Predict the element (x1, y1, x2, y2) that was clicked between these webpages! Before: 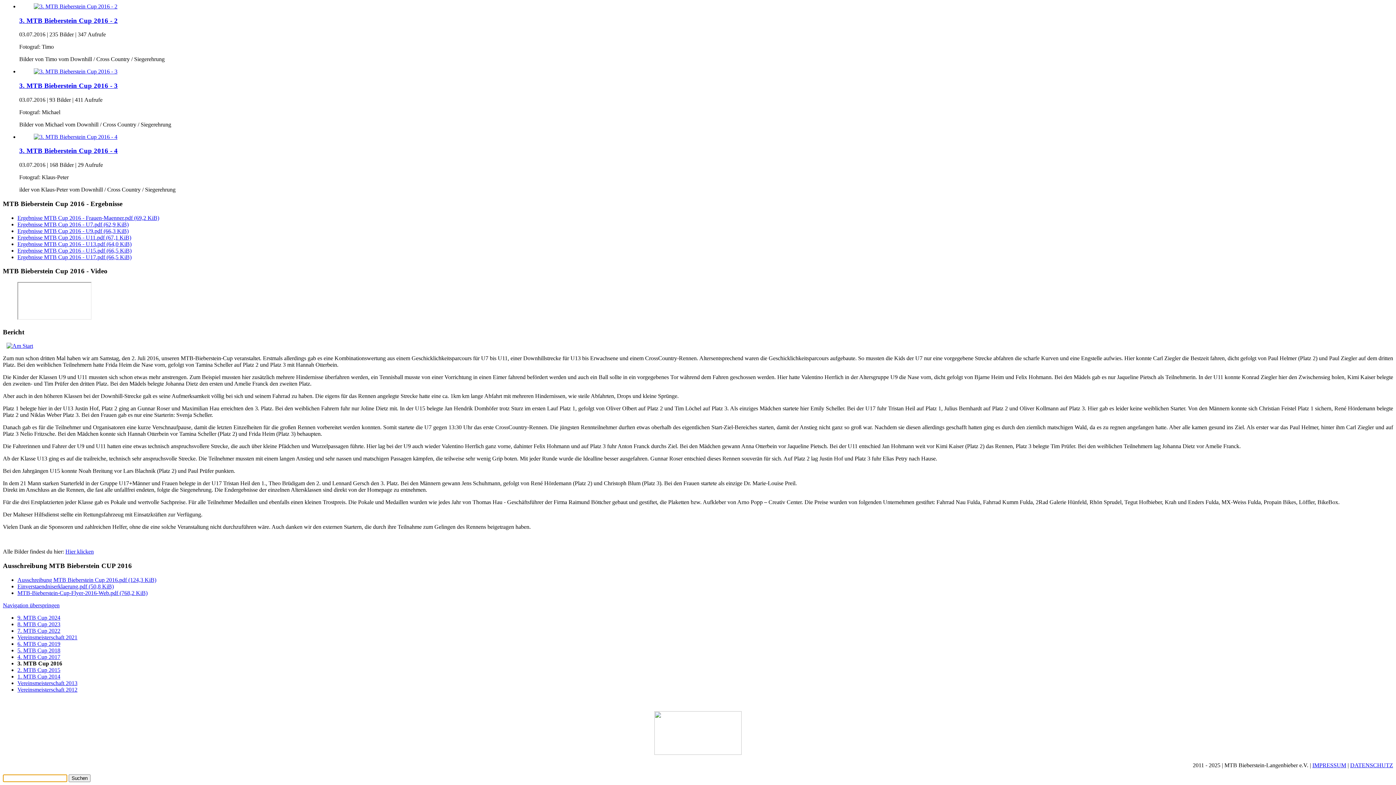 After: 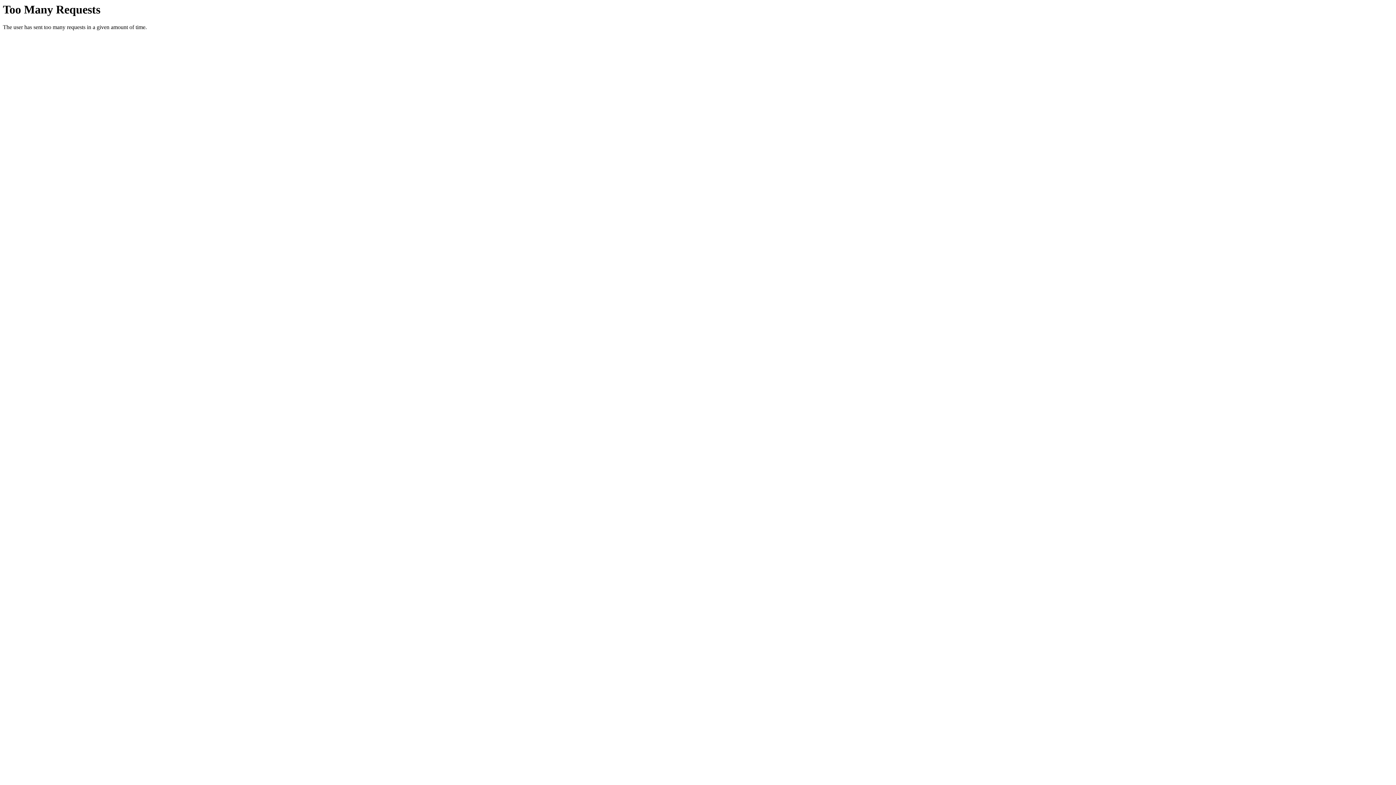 Action: label: Ergebnisse MTB Cup 2016 - U7.pdf (62,9 KiB) bbox: (17, 221, 128, 227)